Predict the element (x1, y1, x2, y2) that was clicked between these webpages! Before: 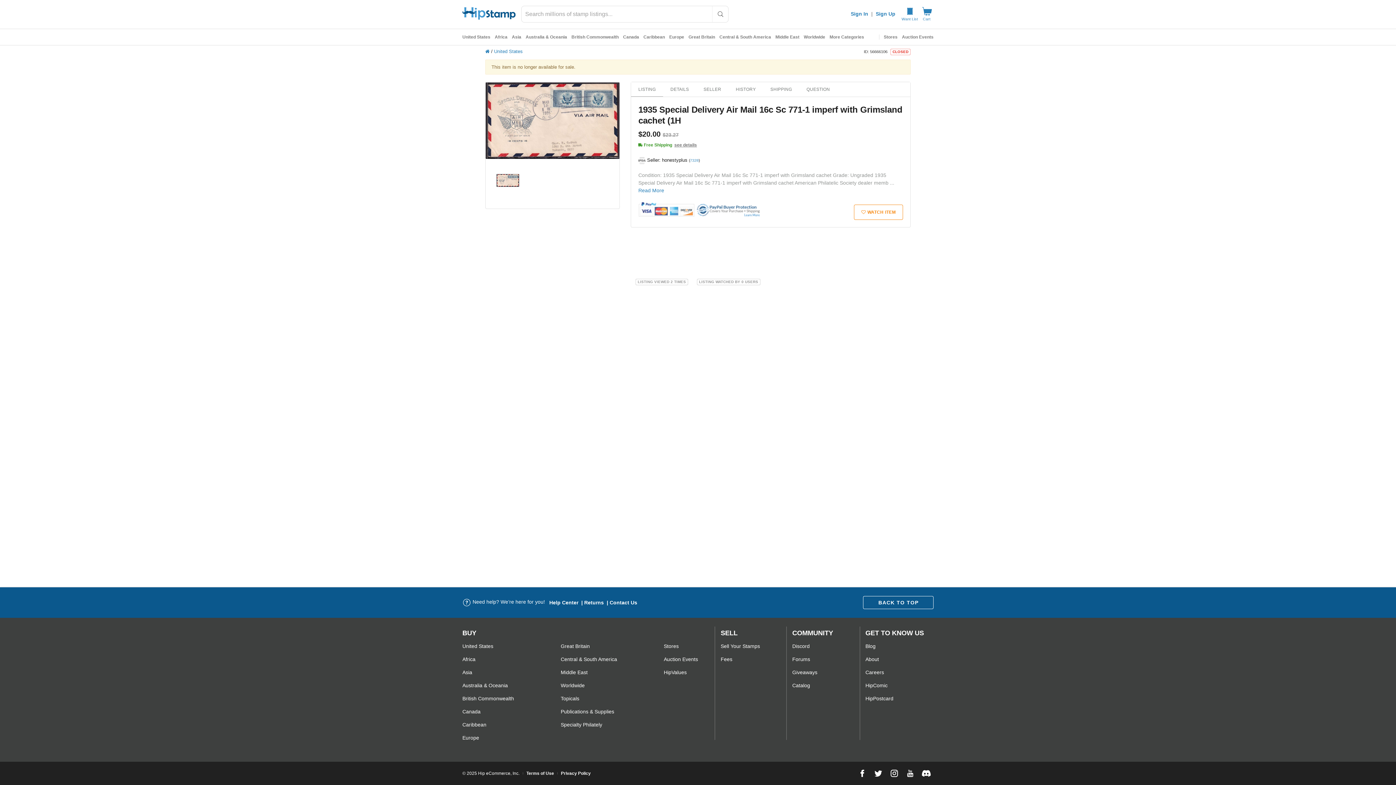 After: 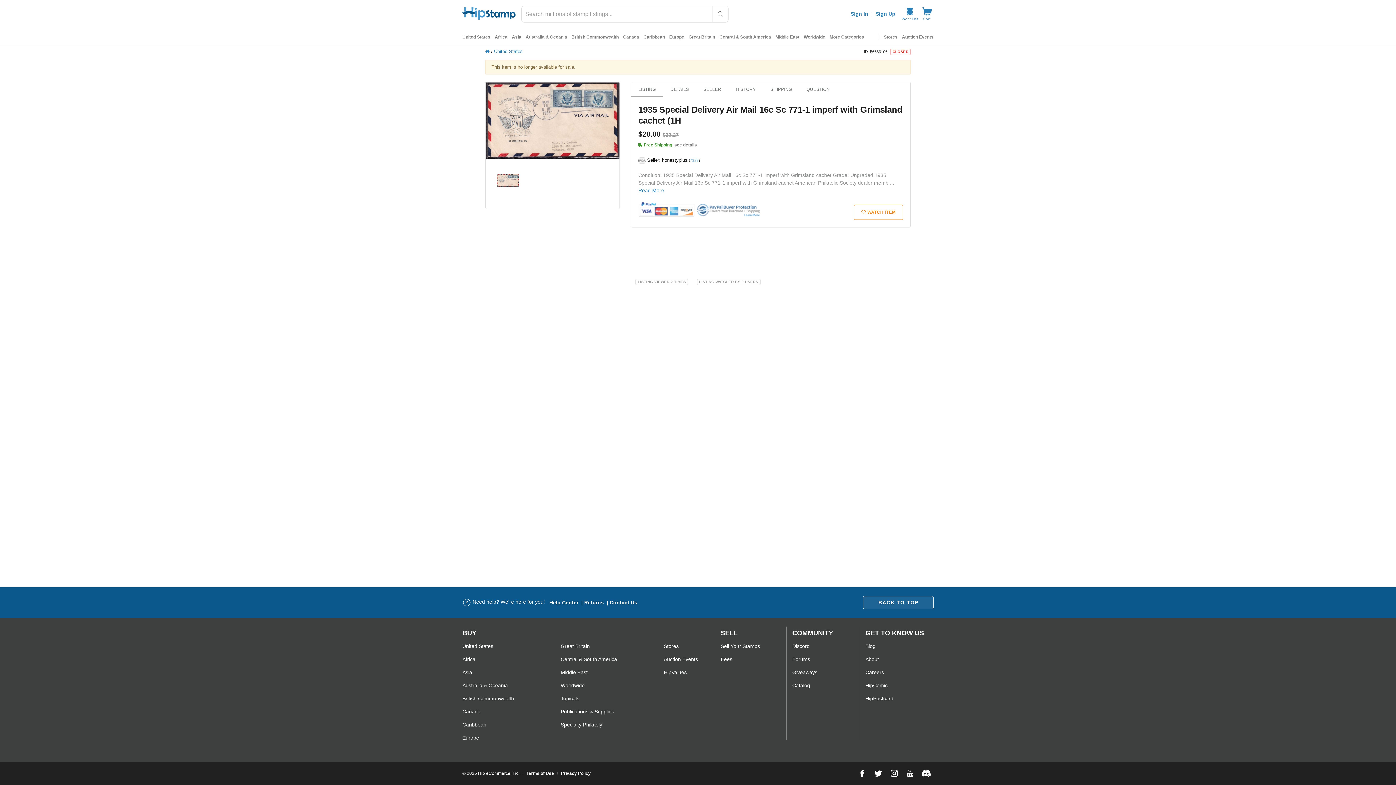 Action: bbox: (863, 596, 933, 609) label: BACK TO TOP